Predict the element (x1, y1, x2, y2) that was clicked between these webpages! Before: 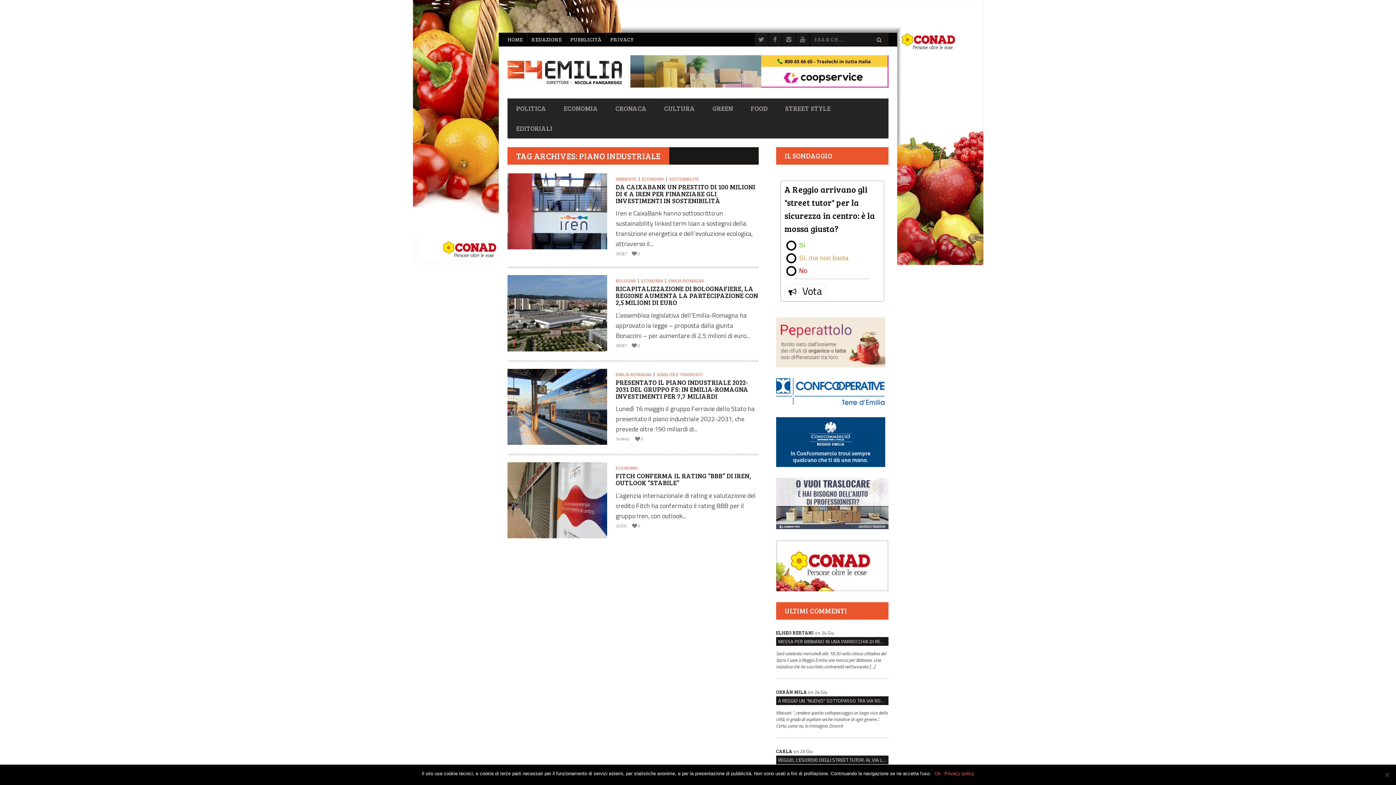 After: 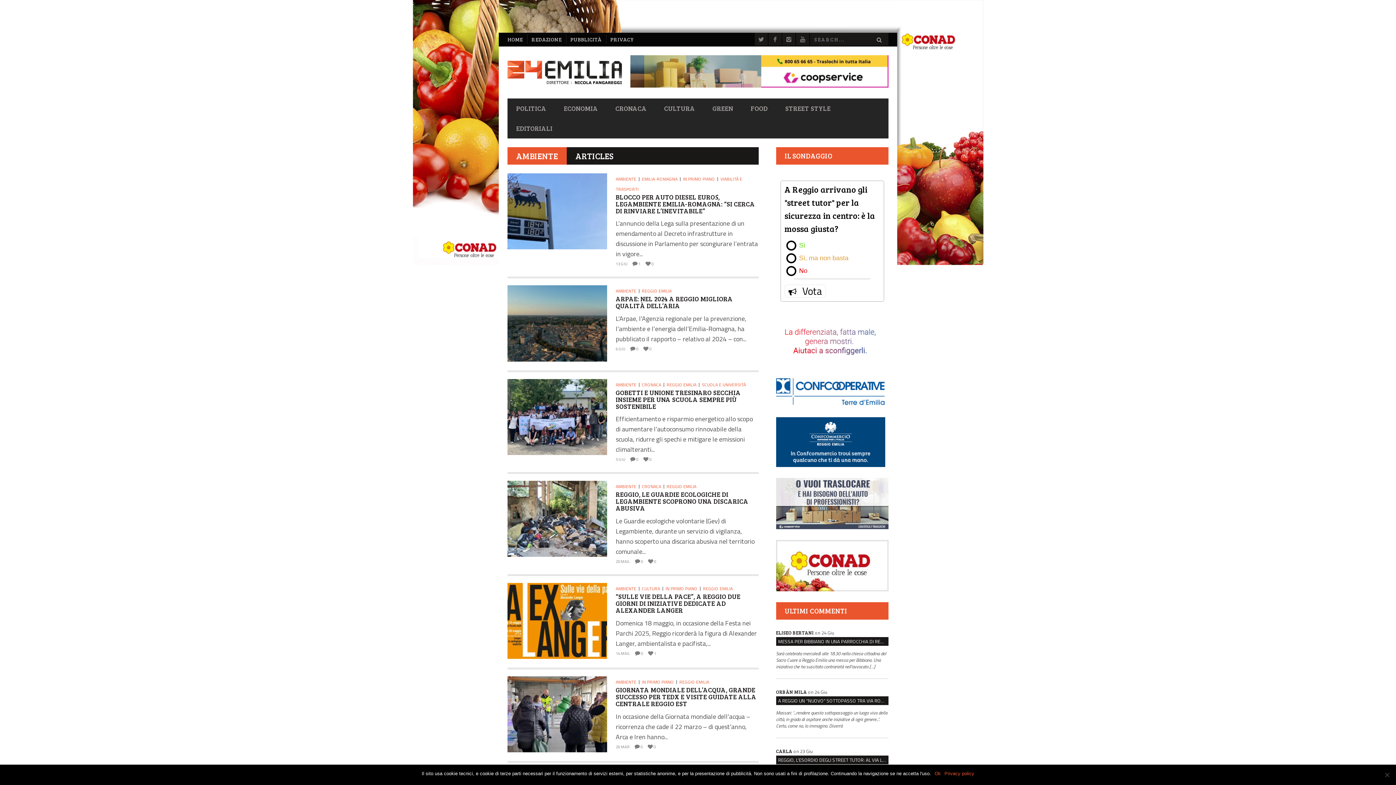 Action: label: AMBIENTE bbox: (615, 175, 639, 182)